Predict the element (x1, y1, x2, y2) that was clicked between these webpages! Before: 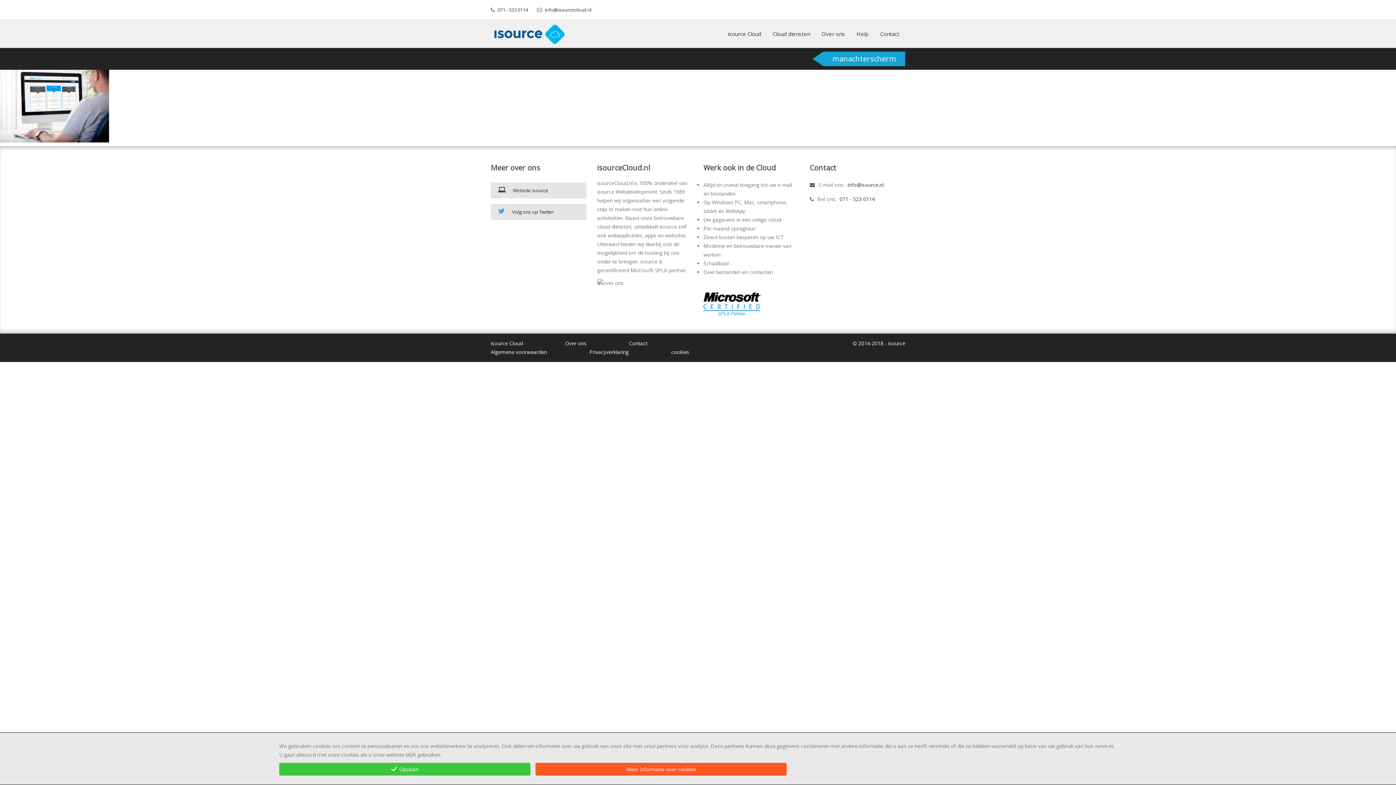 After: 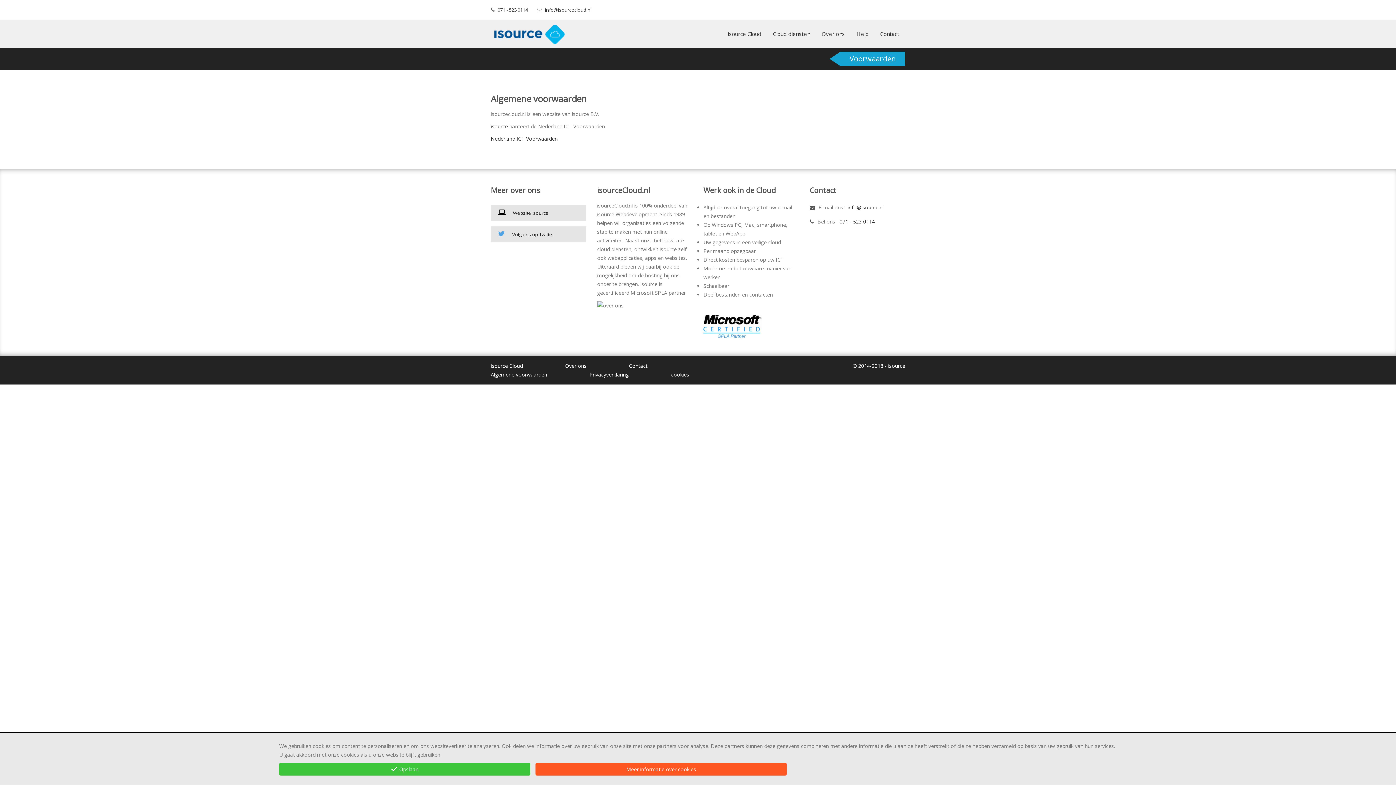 Action: label: Algemene voorwaarden bbox: (490, 348, 547, 355)